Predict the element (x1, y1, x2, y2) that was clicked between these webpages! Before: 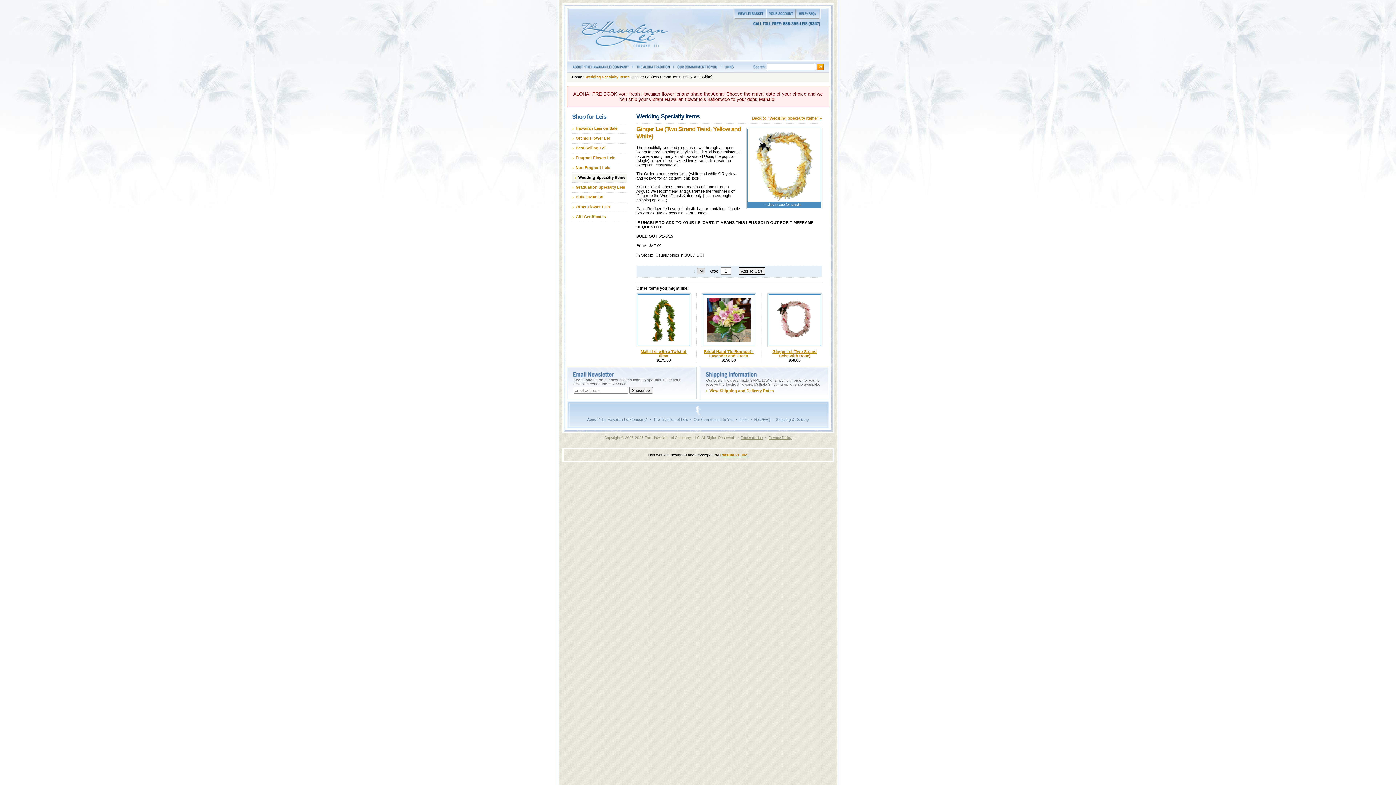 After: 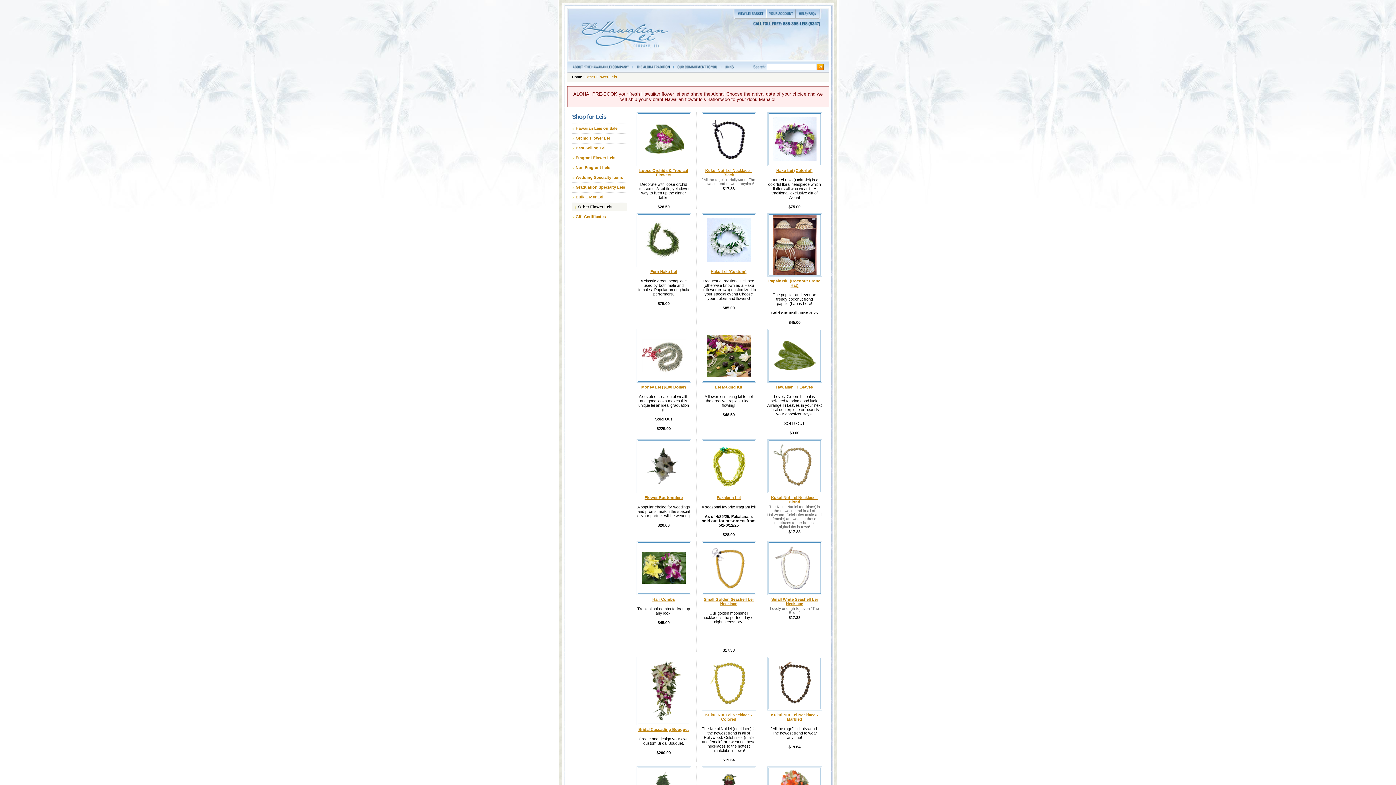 Action: bbox: (575, 204, 610, 208) label: Other Flower Leis